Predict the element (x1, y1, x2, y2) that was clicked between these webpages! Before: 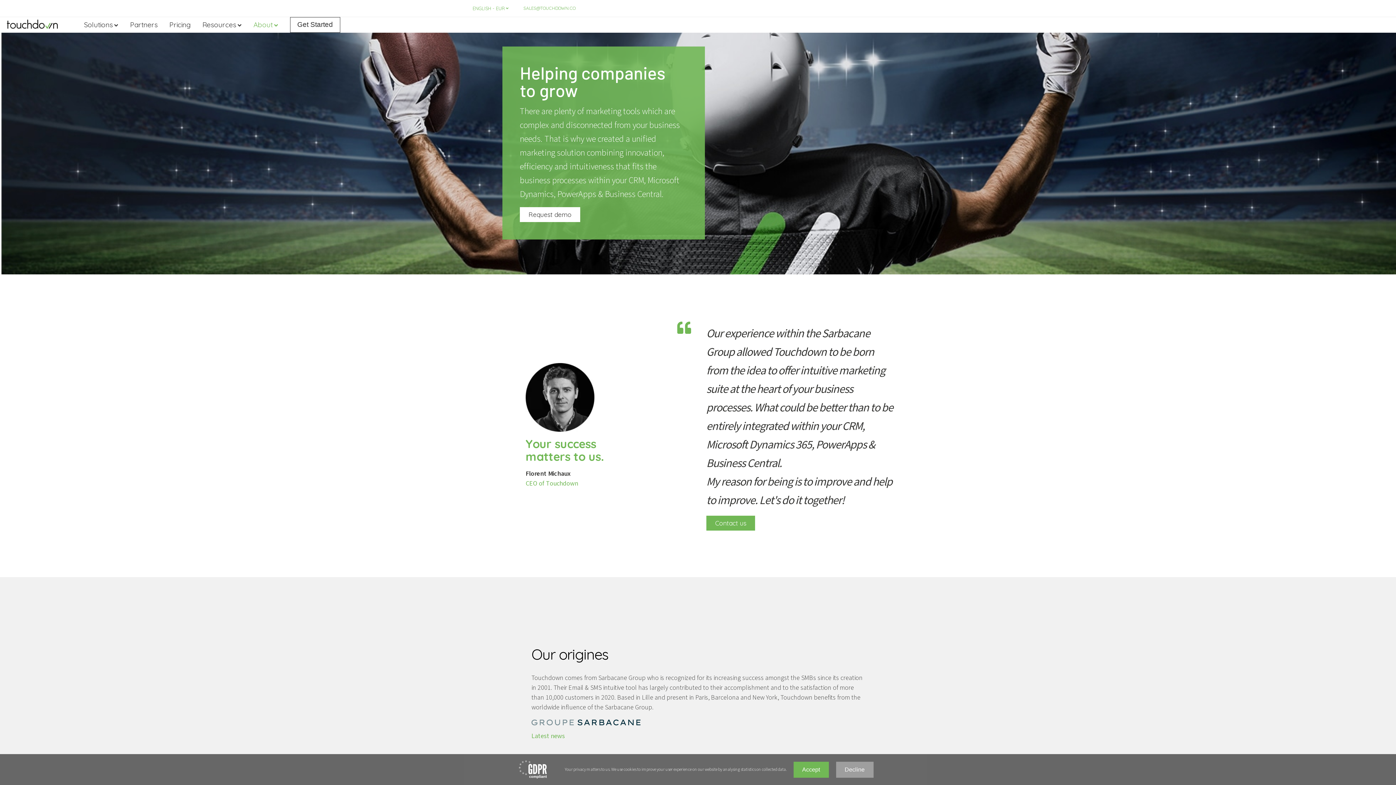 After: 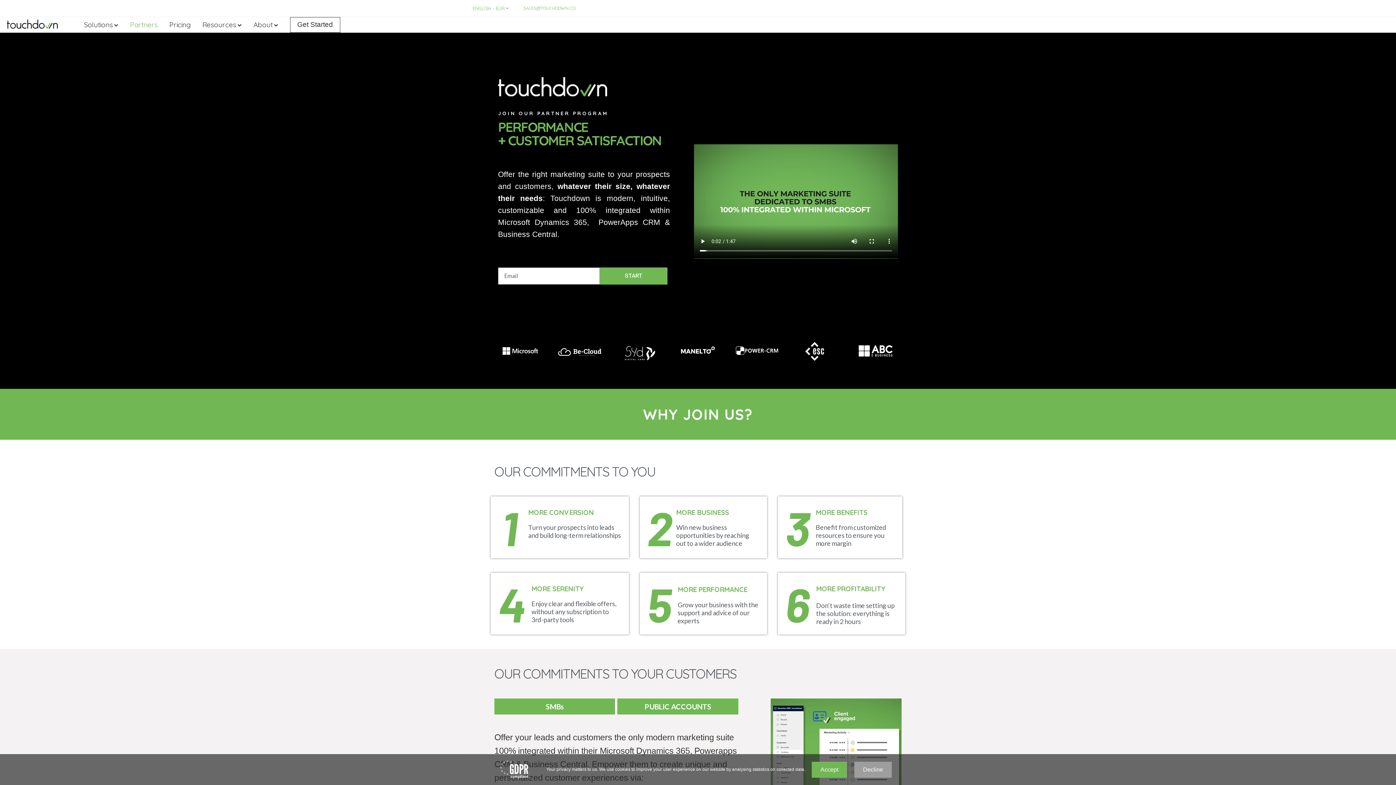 Action: bbox: (130, 17, 157, 32) label: Partners